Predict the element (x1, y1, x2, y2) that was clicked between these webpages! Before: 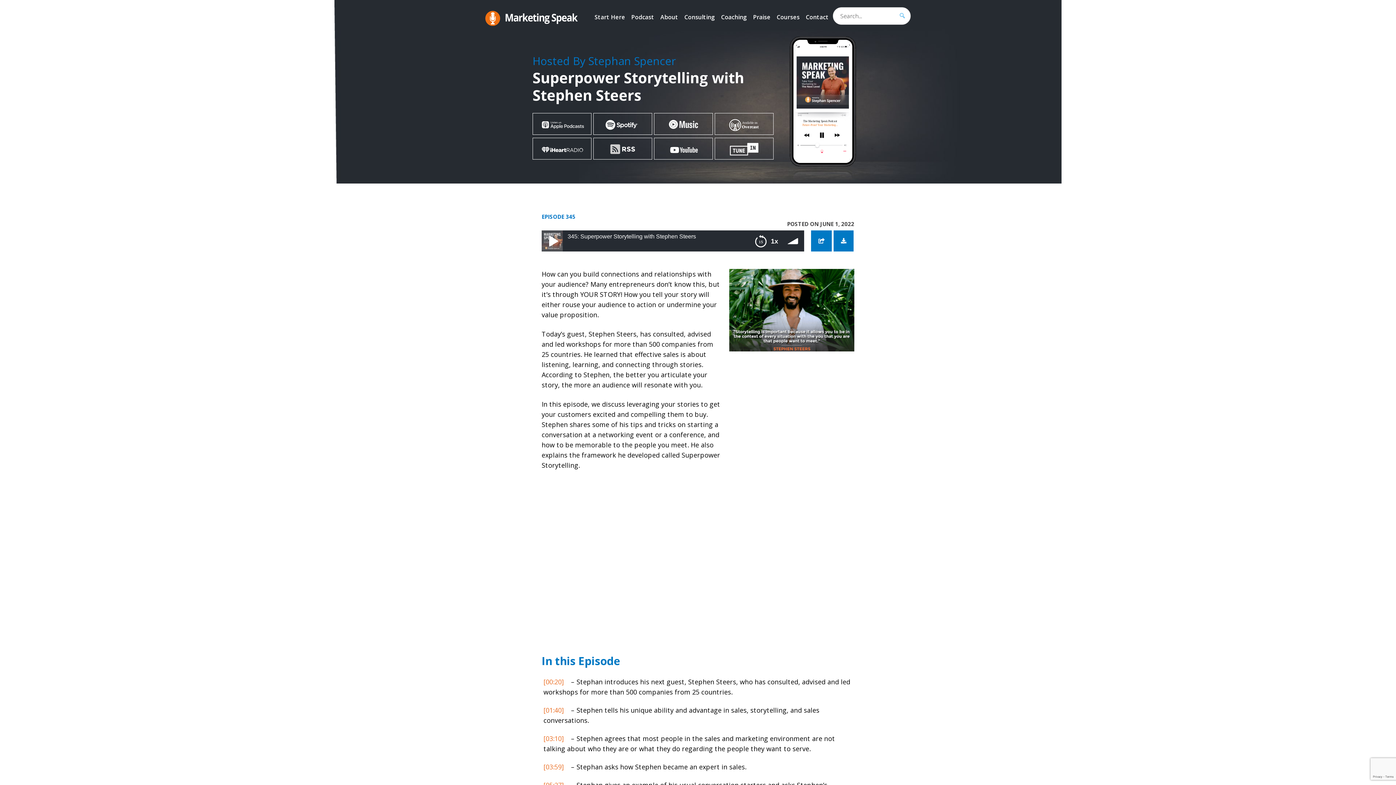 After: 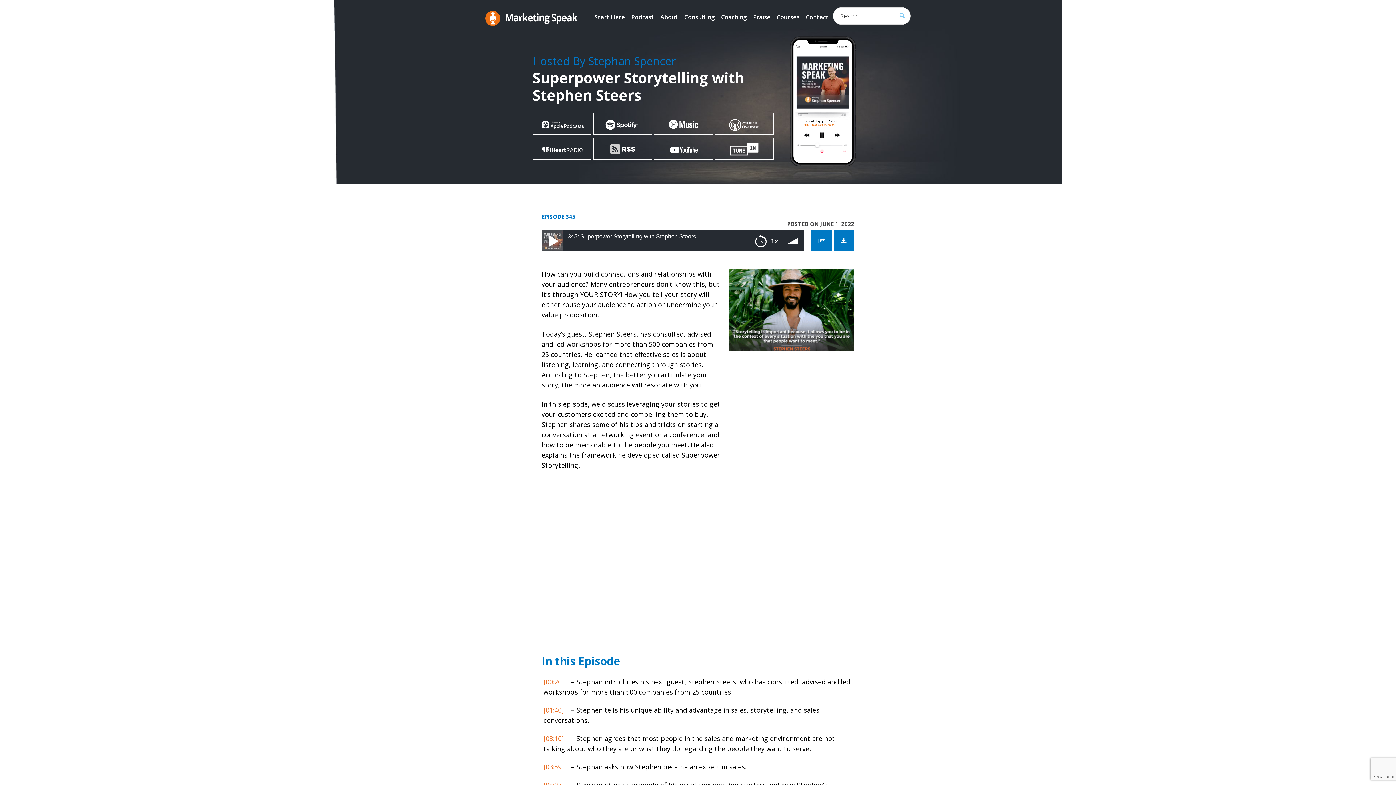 Action: bbox: (595, 118, 650, 128)